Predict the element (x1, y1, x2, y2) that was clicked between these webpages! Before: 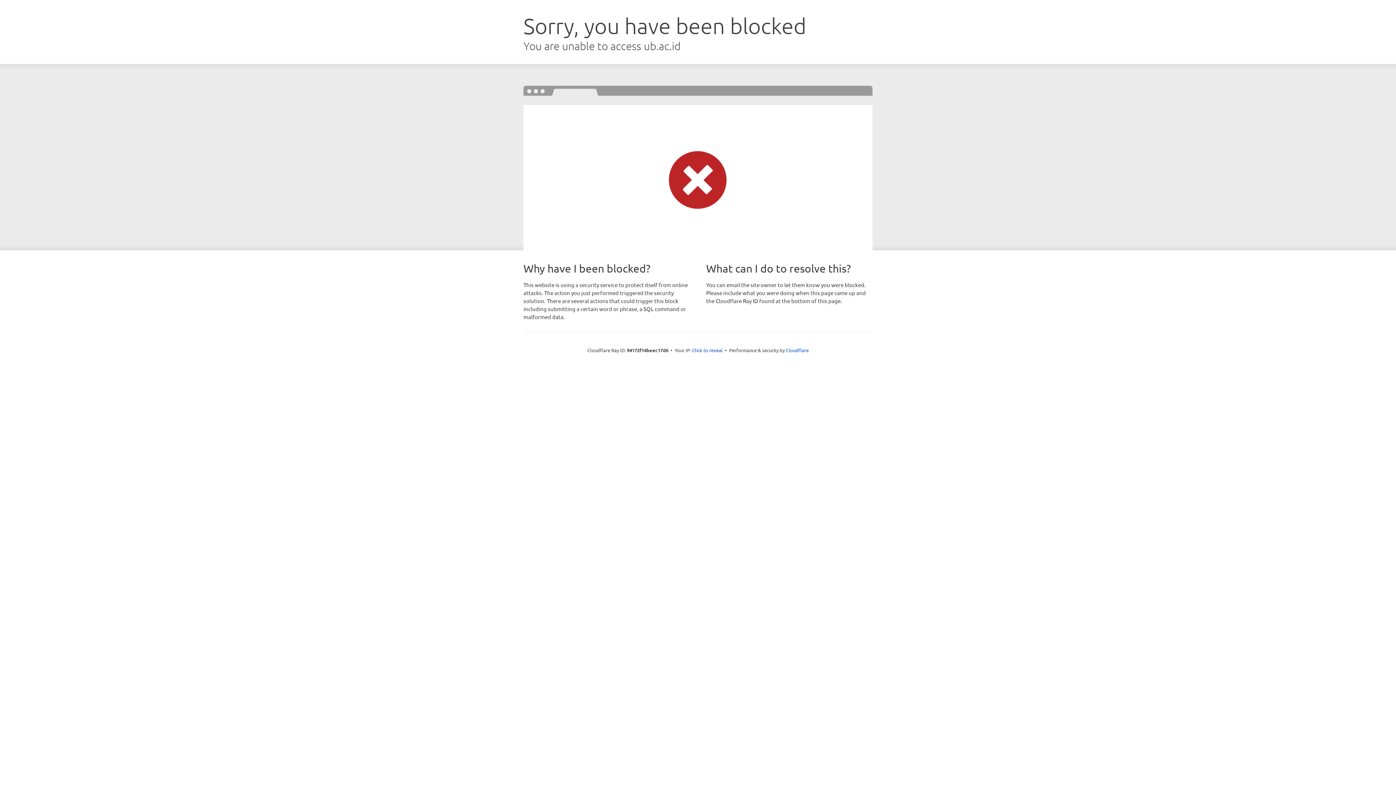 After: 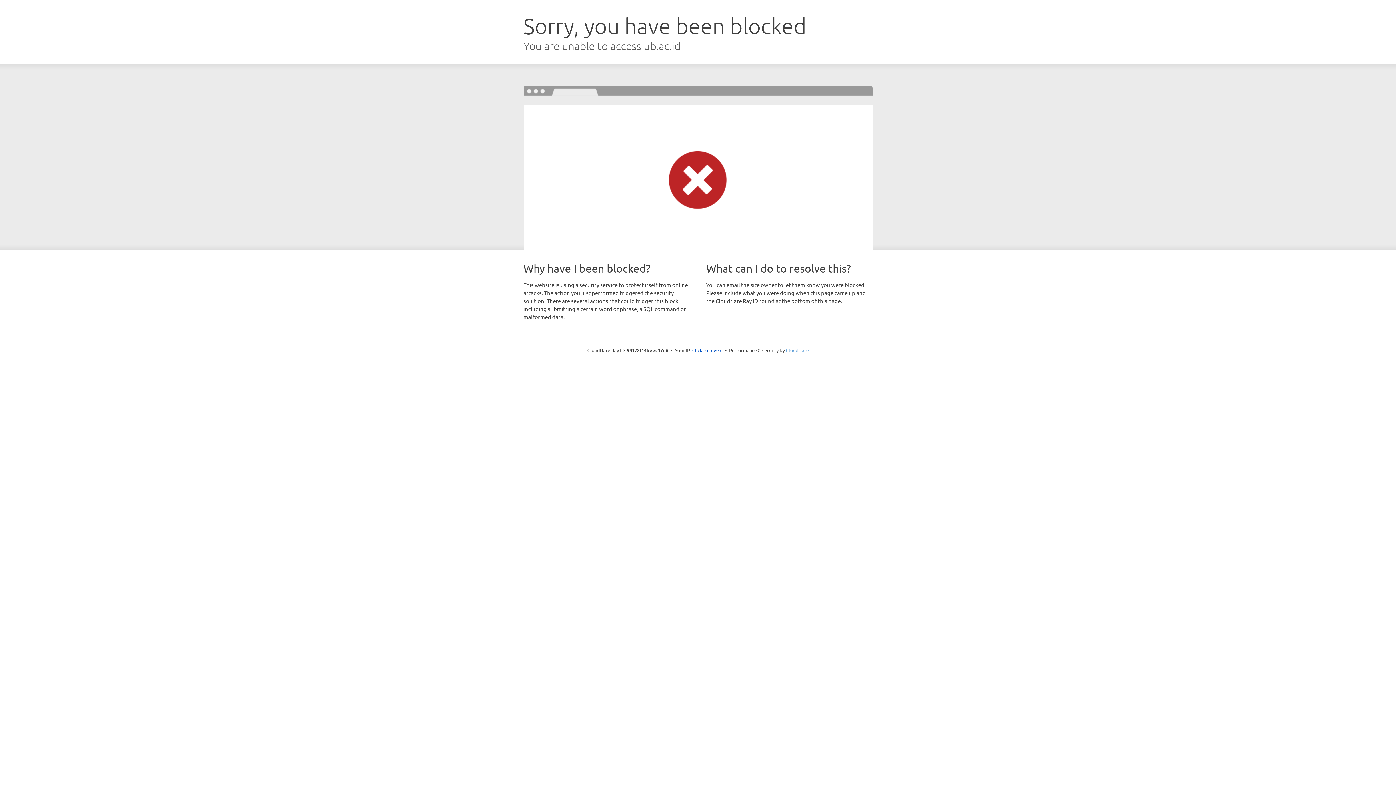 Action: label: Cloudflare bbox: (786, 347, 808, 353)